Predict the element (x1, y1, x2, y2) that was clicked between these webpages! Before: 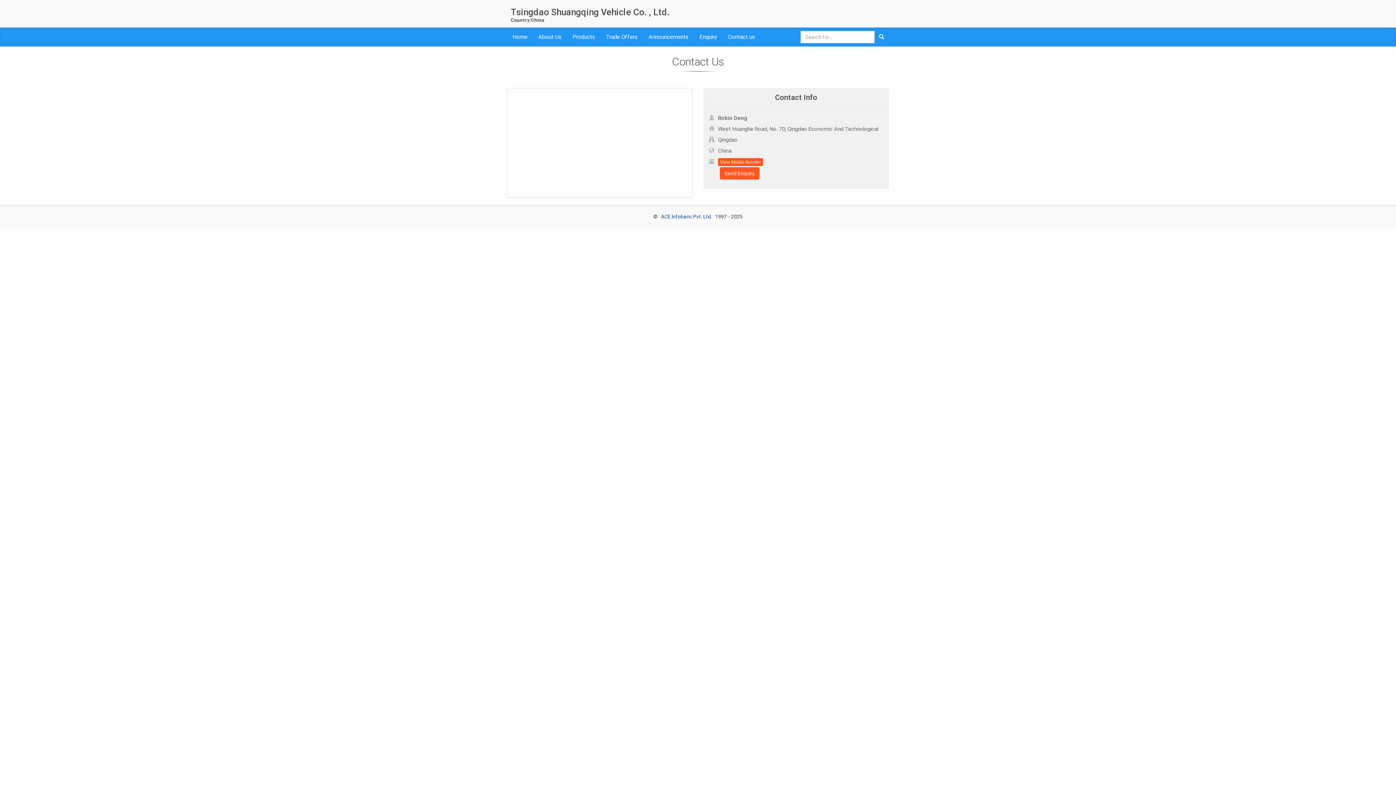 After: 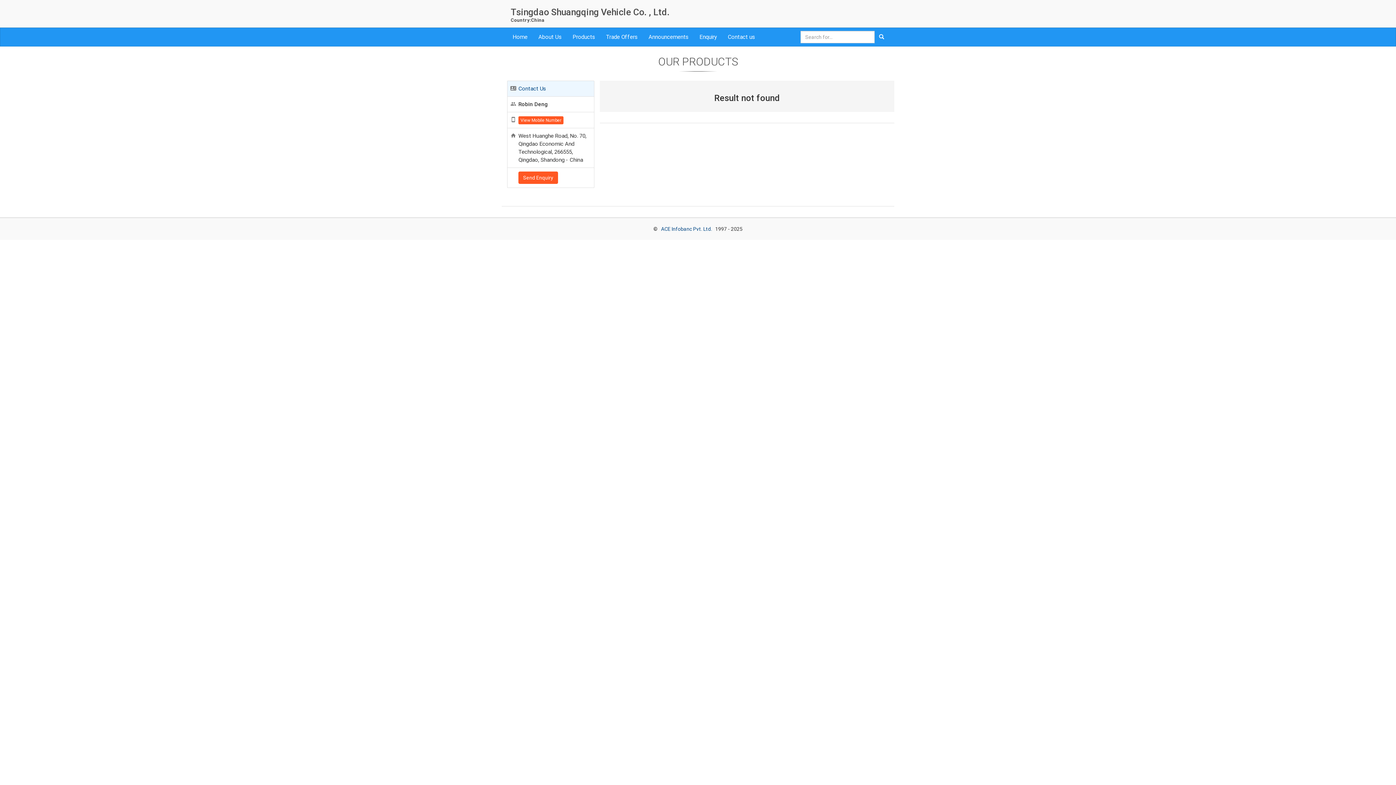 Action: bbox: (567, 28, 600, 46) label: Products